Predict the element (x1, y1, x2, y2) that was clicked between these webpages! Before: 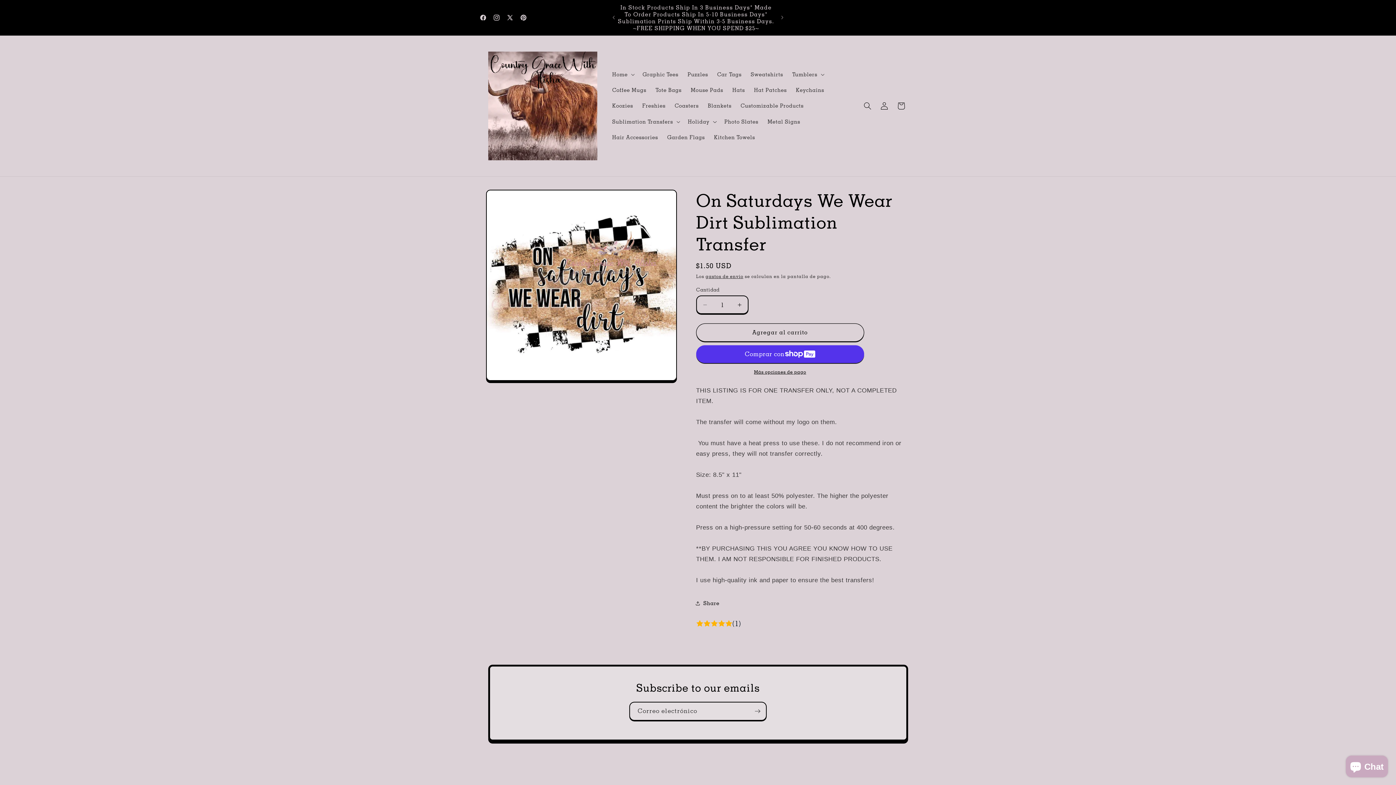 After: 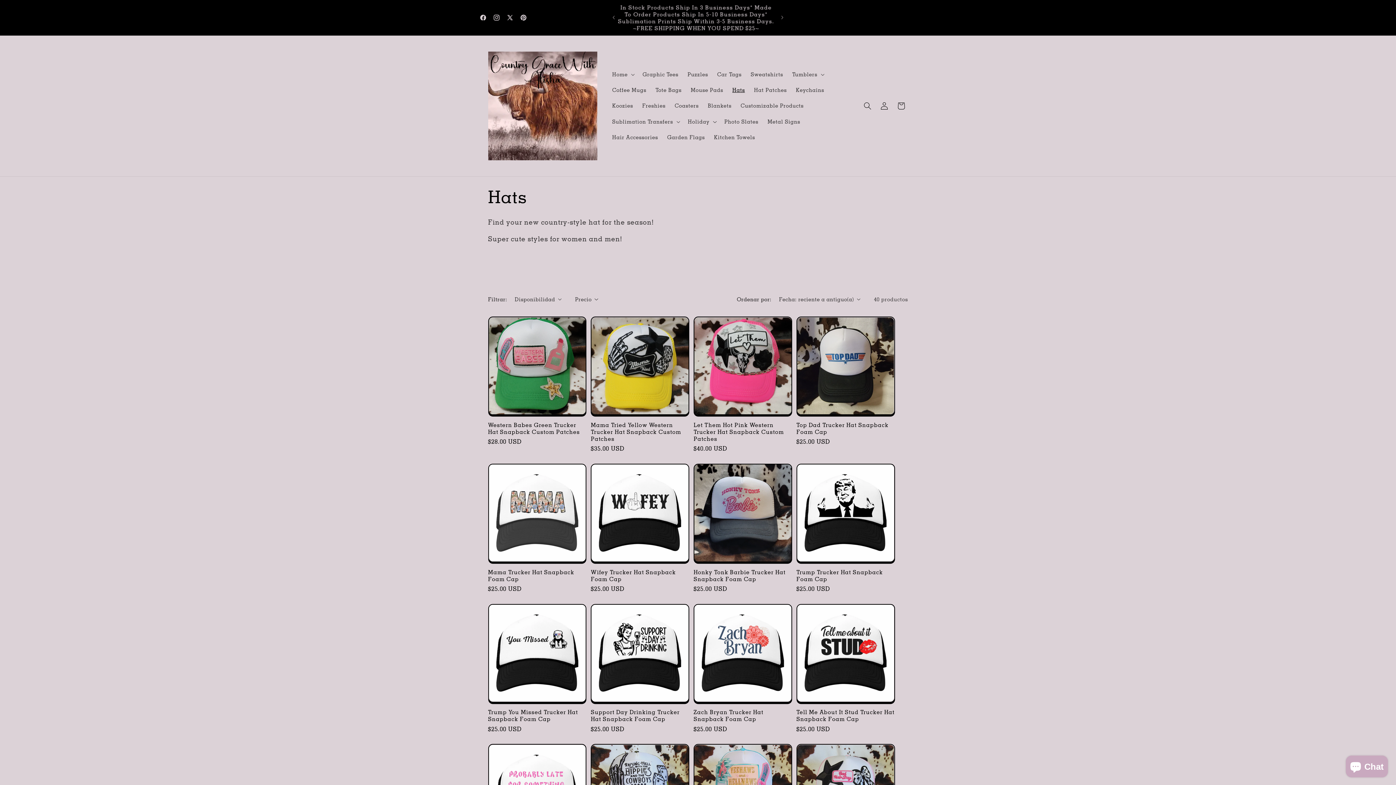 Action: bbox: (727, 82, 749, 98) label: Hats